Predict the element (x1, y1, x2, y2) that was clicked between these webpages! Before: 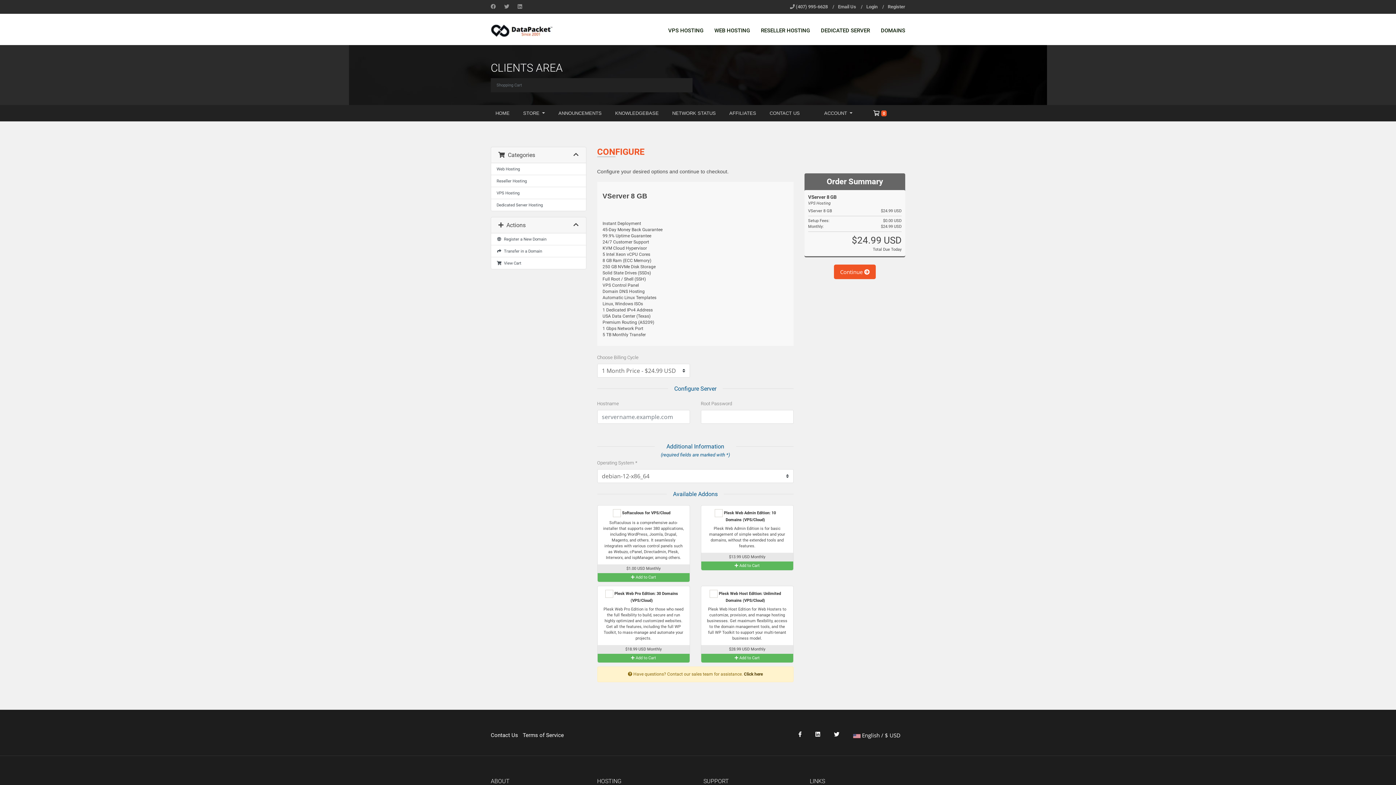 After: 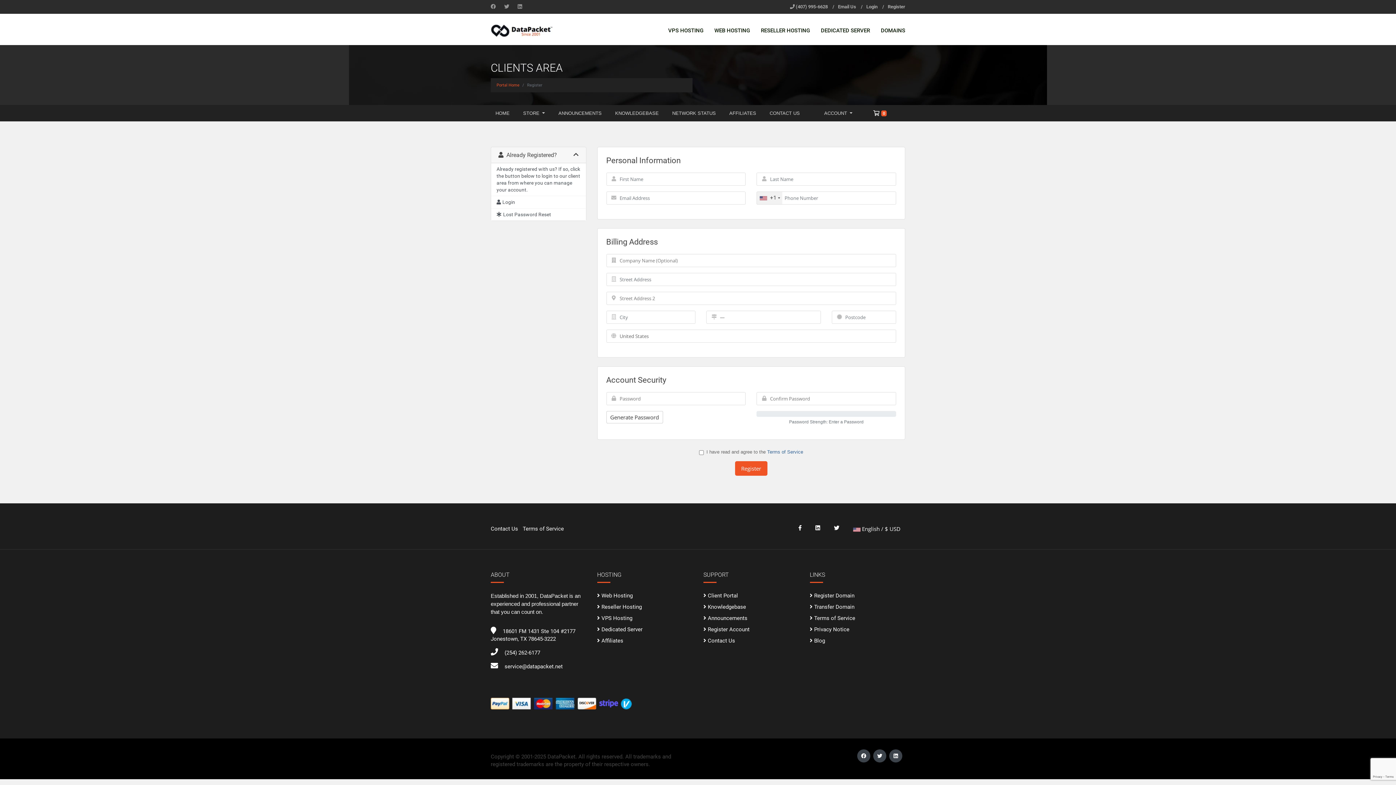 Action: bbox: (888, 4, 905, 9) label: Register